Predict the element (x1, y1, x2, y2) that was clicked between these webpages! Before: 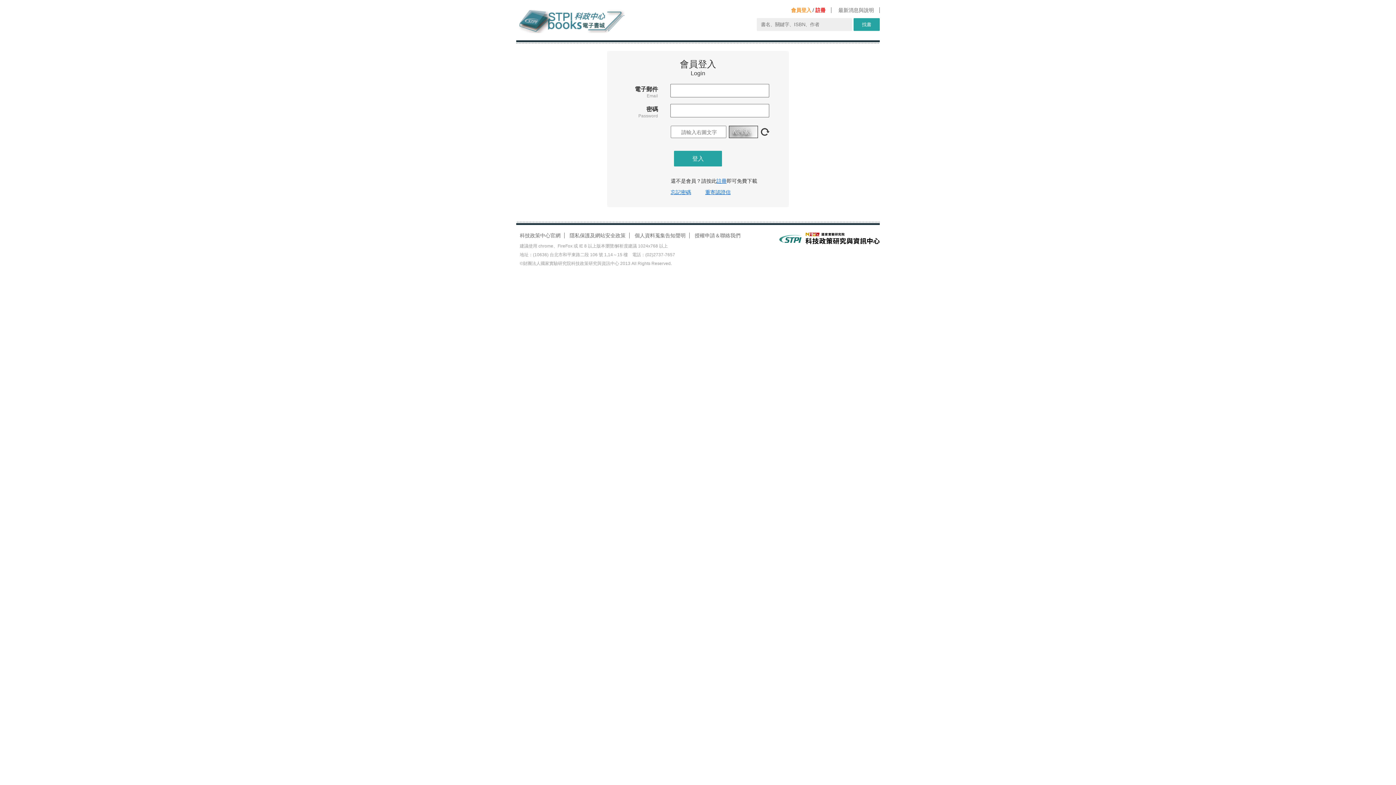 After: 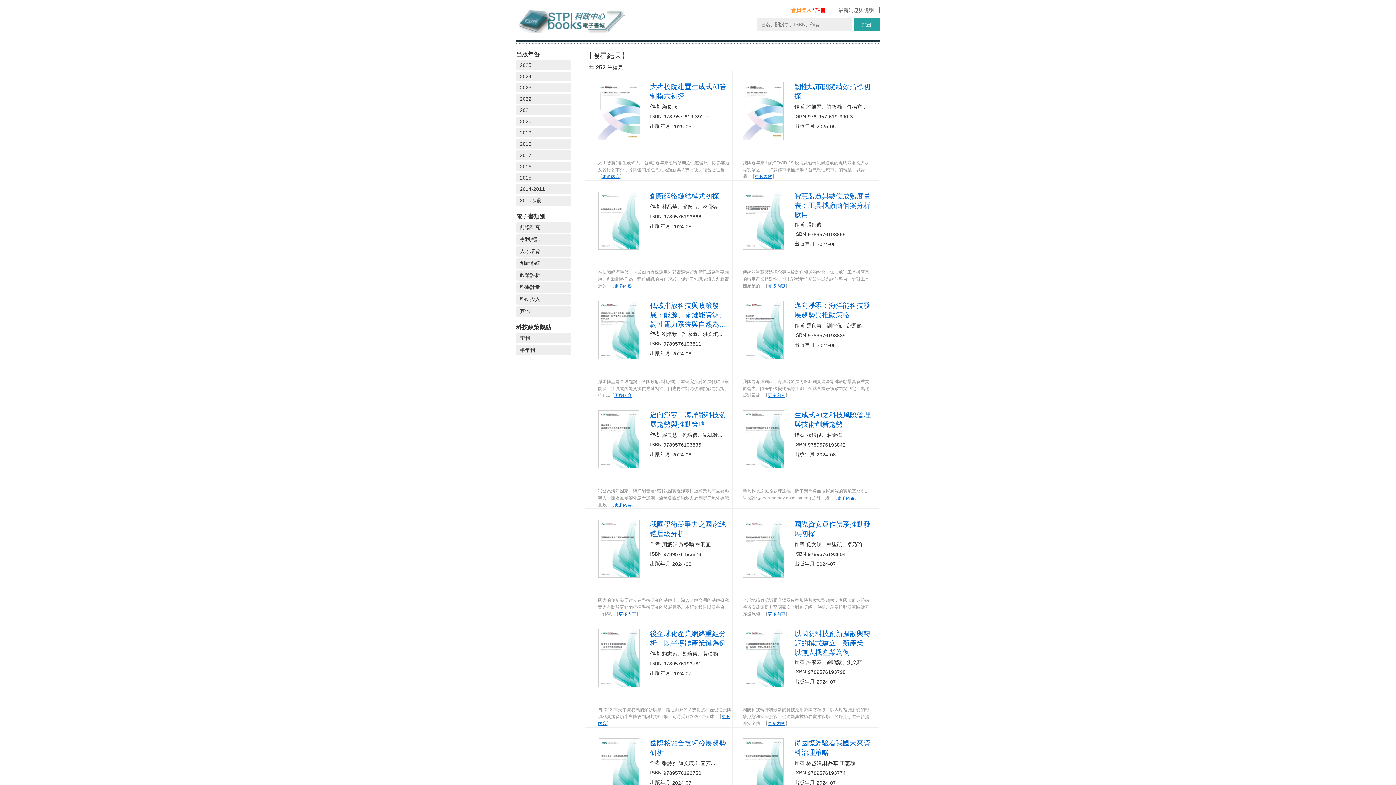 Action: bbox: (853, 18, 880, 30) label: 找書